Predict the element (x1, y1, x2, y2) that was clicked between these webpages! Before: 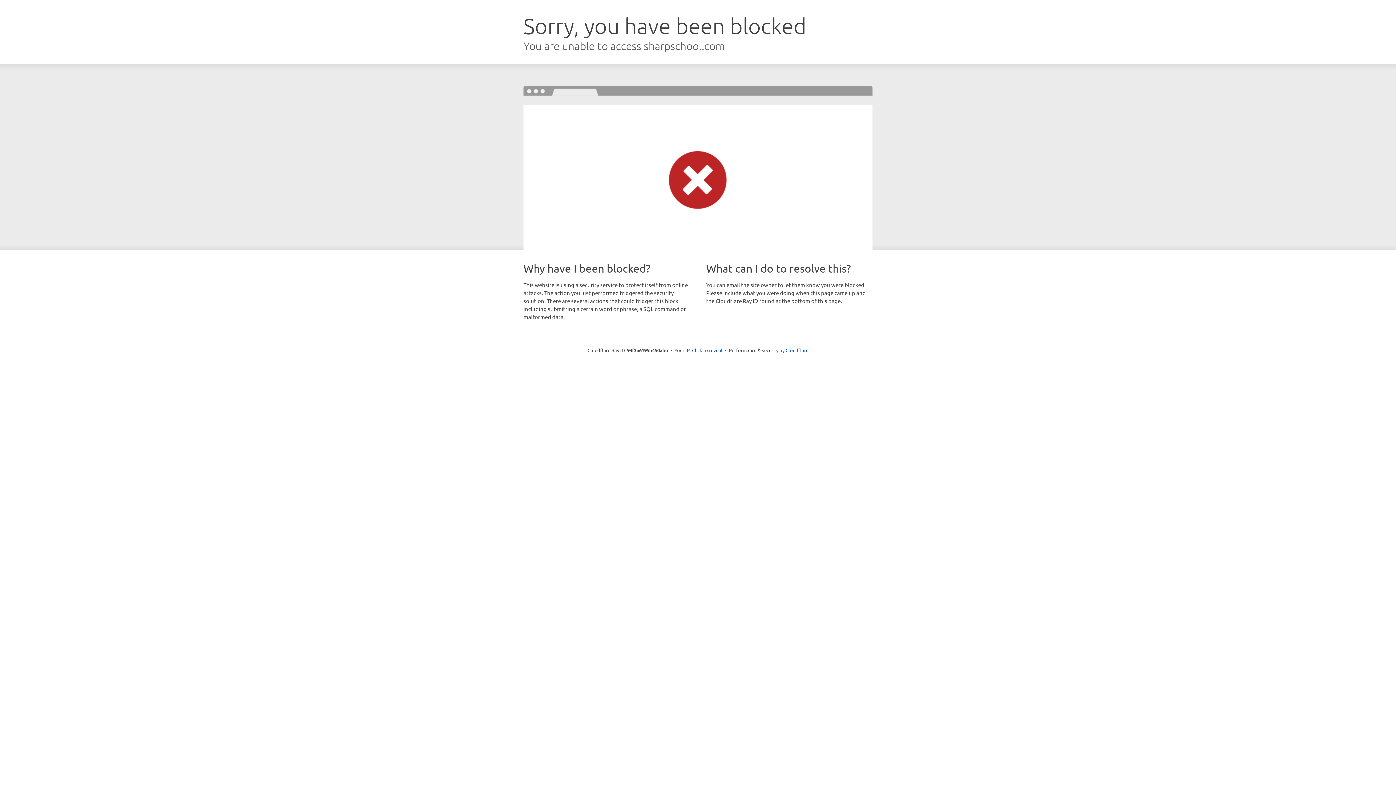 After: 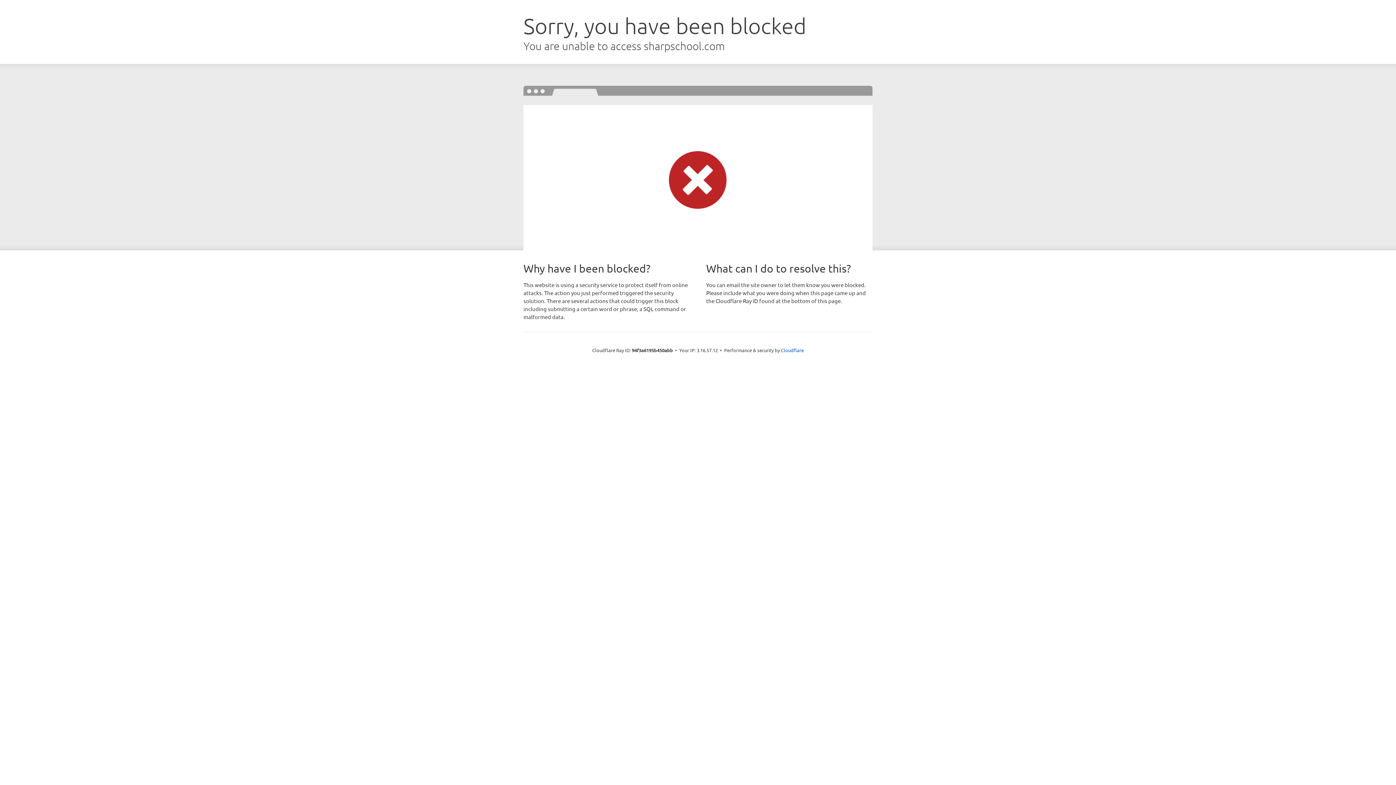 Action: label: Click to reveal bbox: (692, 346, 722, 353)